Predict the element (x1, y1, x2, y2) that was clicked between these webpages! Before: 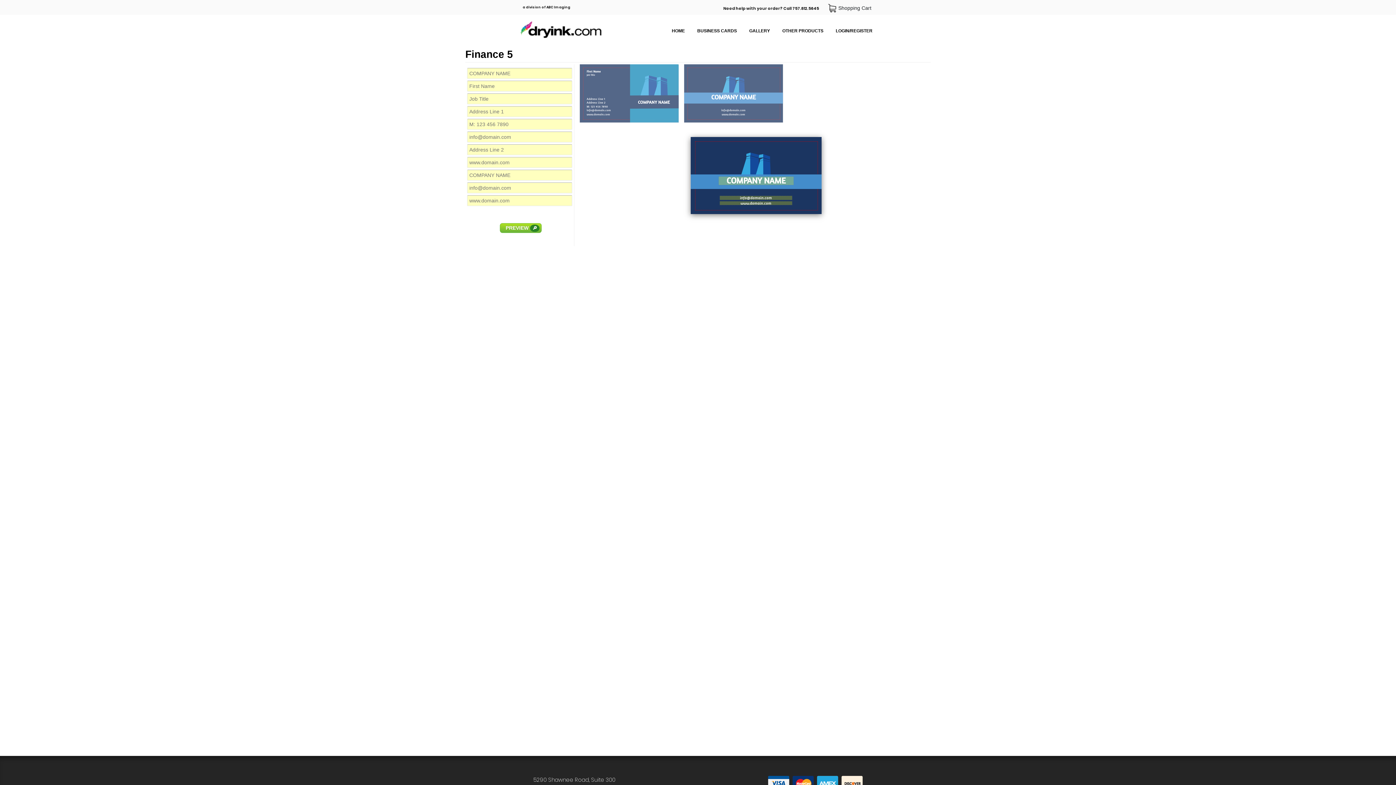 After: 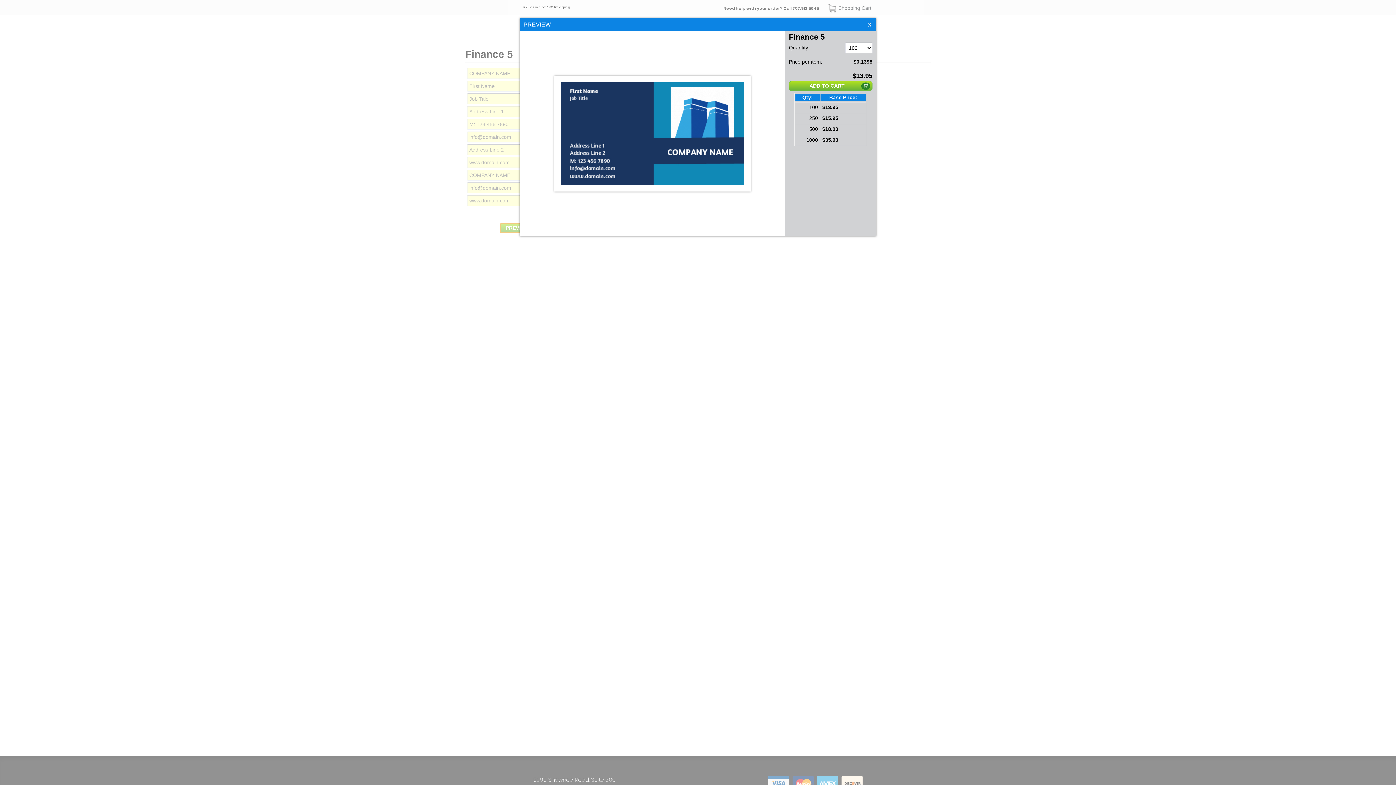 Action: label: PREVIEW
🔎 bbox: (500, 223, 541, 233)